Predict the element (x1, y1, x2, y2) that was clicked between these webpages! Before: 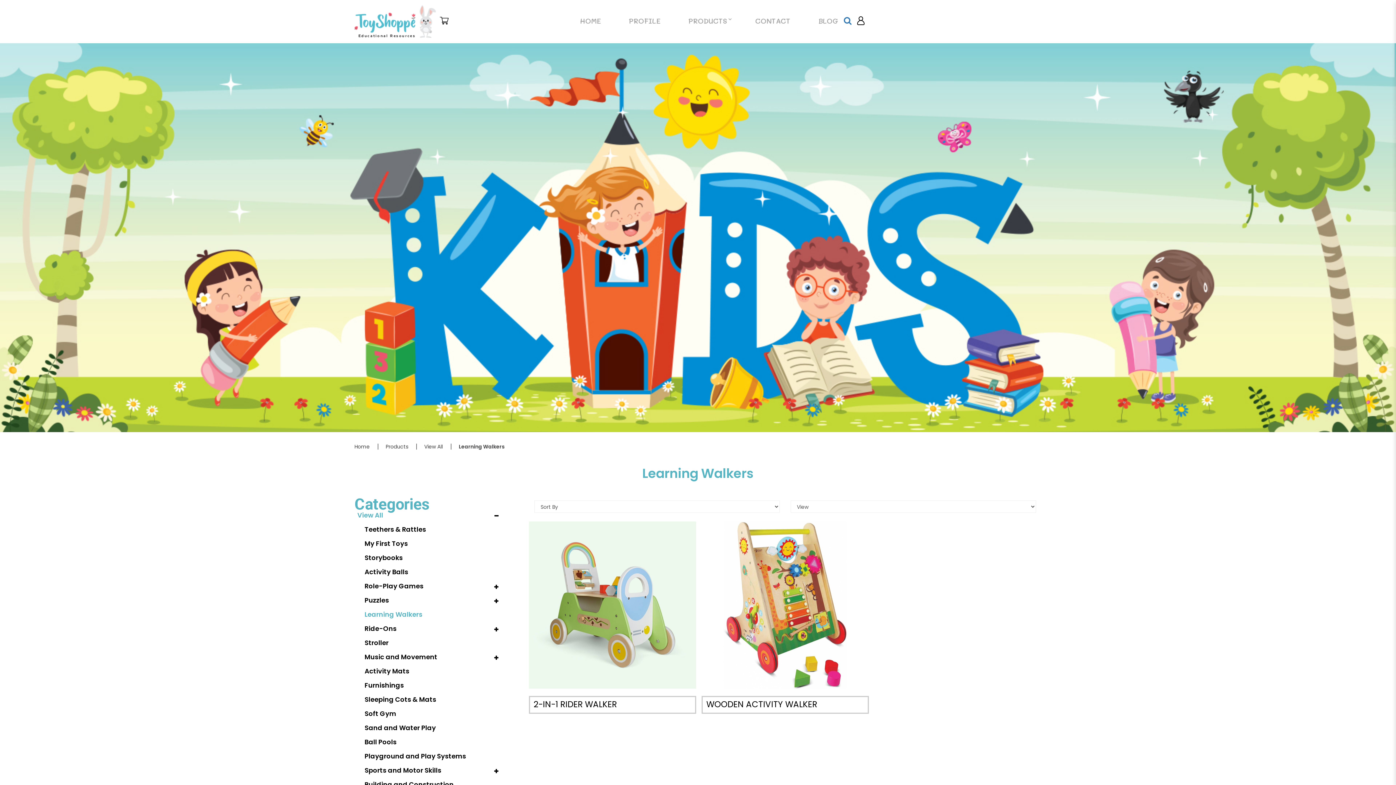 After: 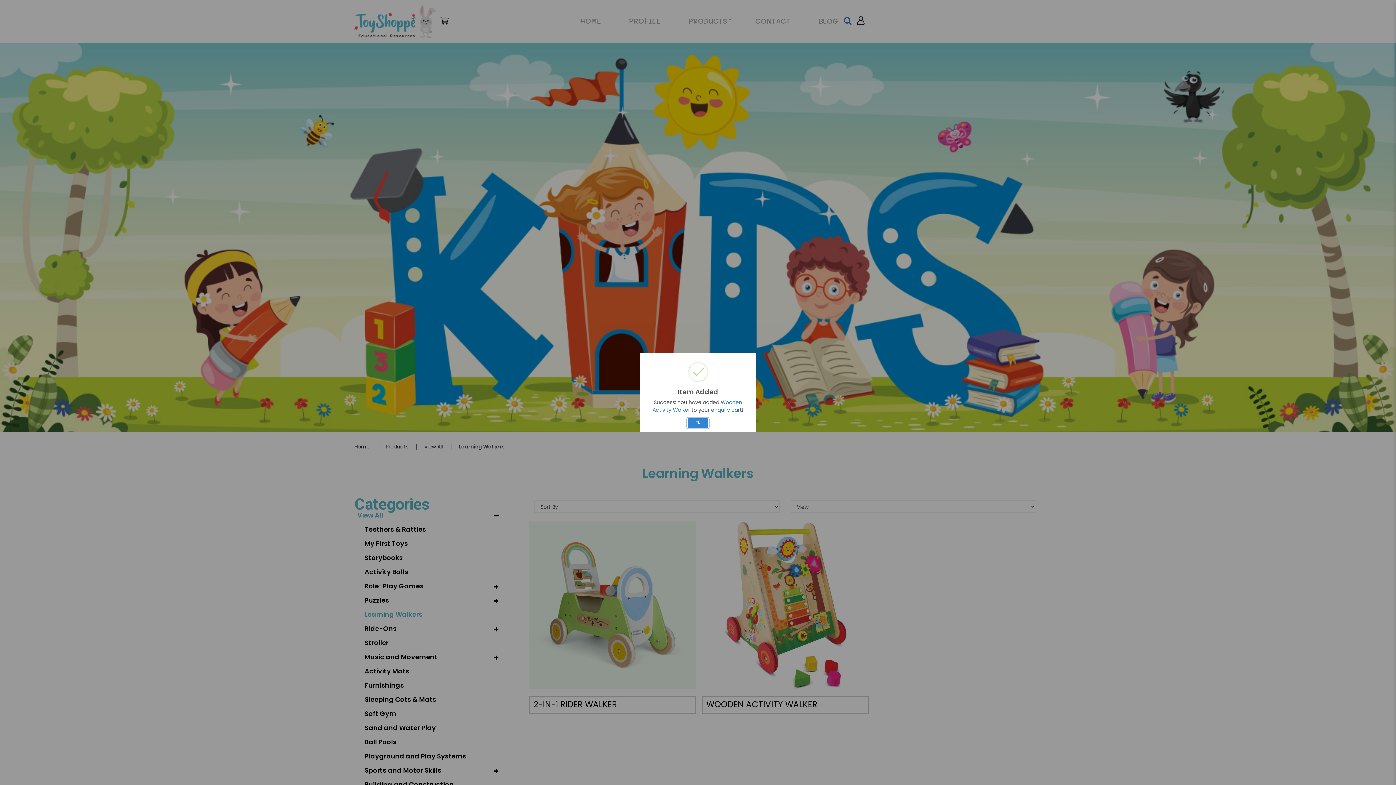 Action: bbox: (759, 599, 811, 611) label: ADD TO ENQUIRY